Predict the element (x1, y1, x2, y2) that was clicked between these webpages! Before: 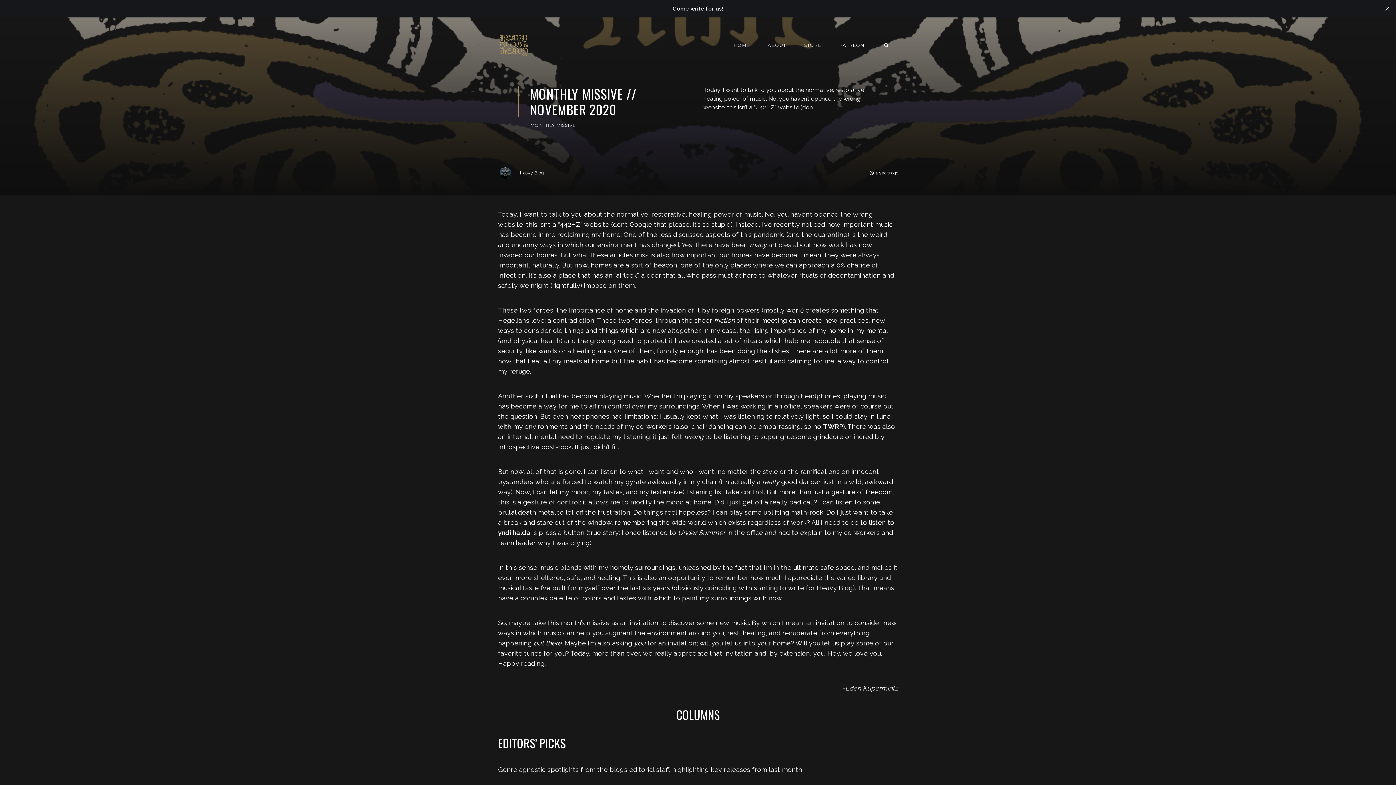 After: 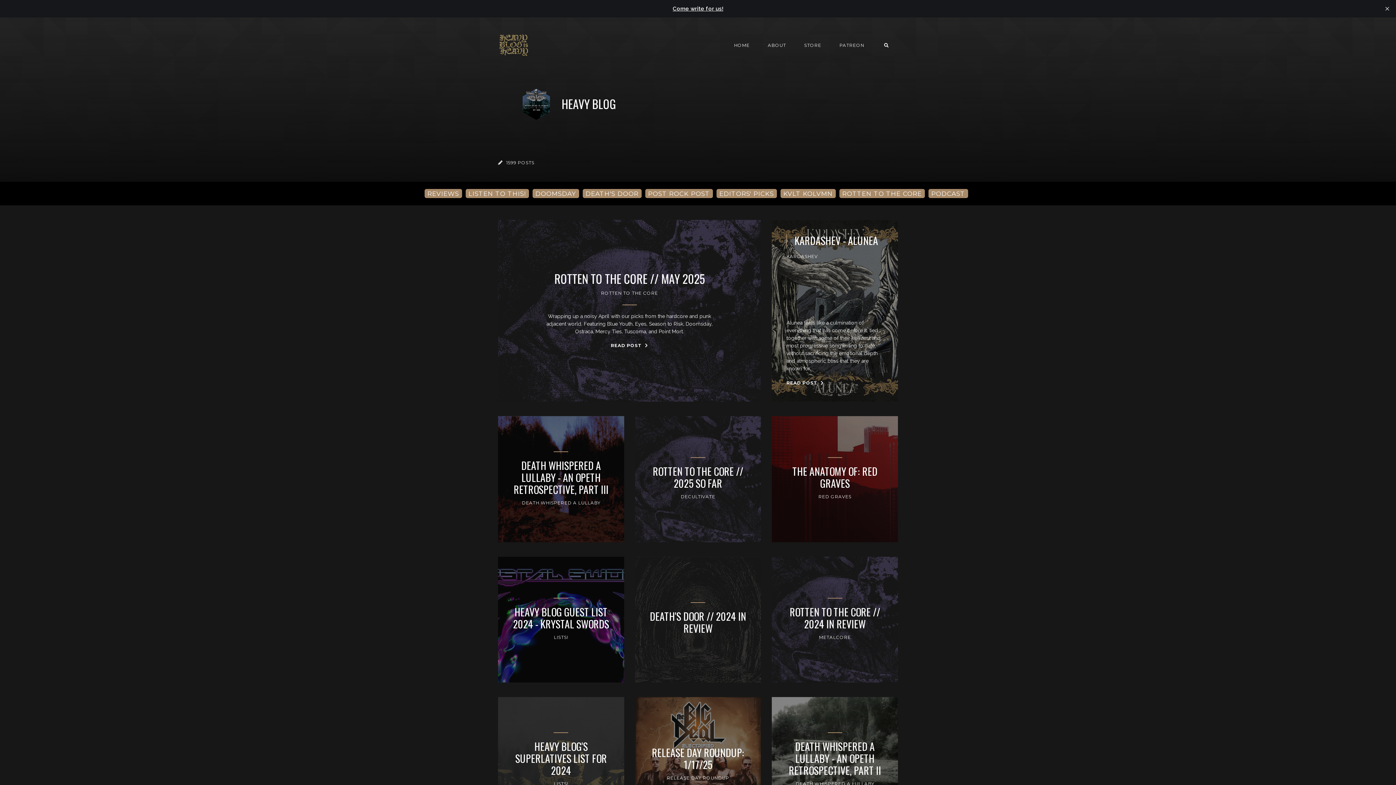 Action: bbox: (498, 165, 544, 180) label: Heavy Blog